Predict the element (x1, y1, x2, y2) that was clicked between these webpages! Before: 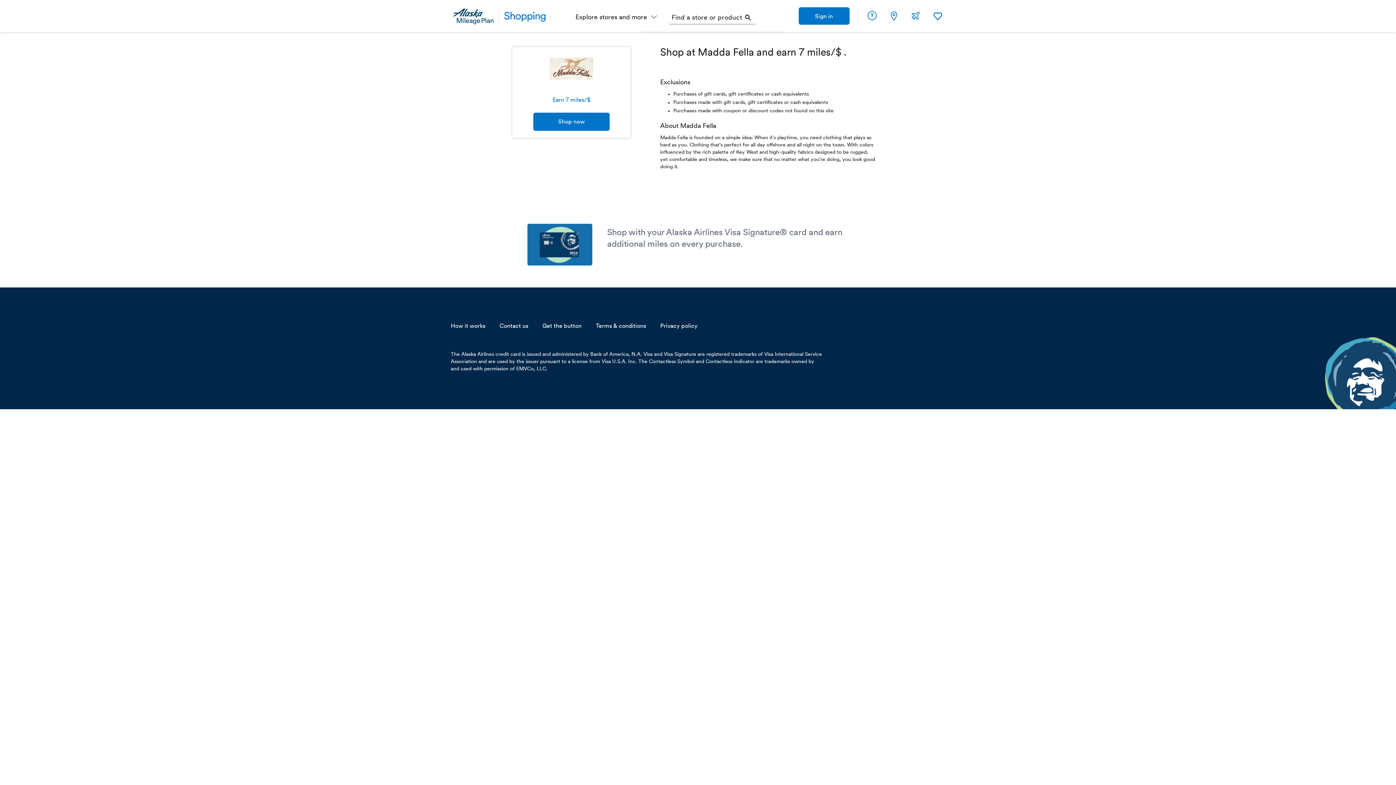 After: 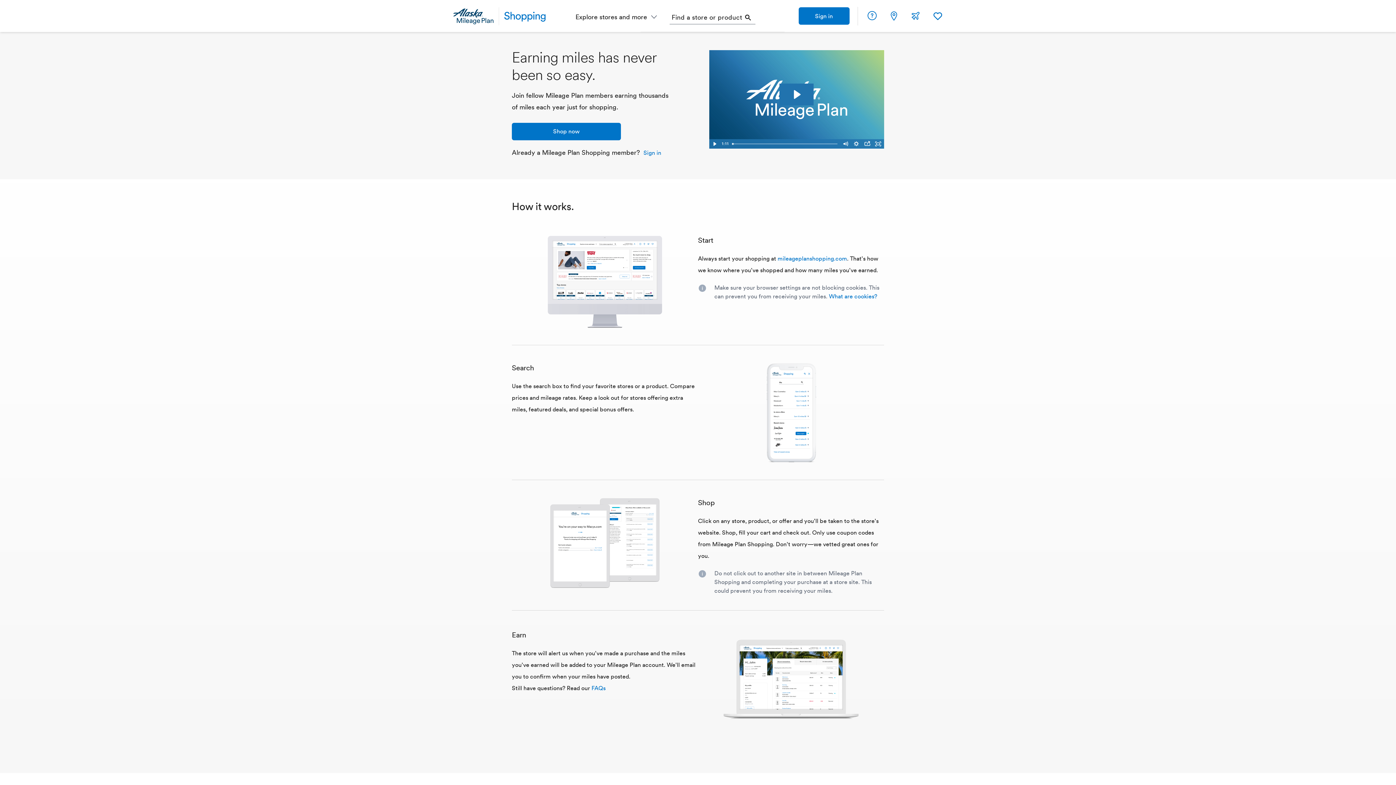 Action: label: How it works bbox: (450, 323, 485, 329)